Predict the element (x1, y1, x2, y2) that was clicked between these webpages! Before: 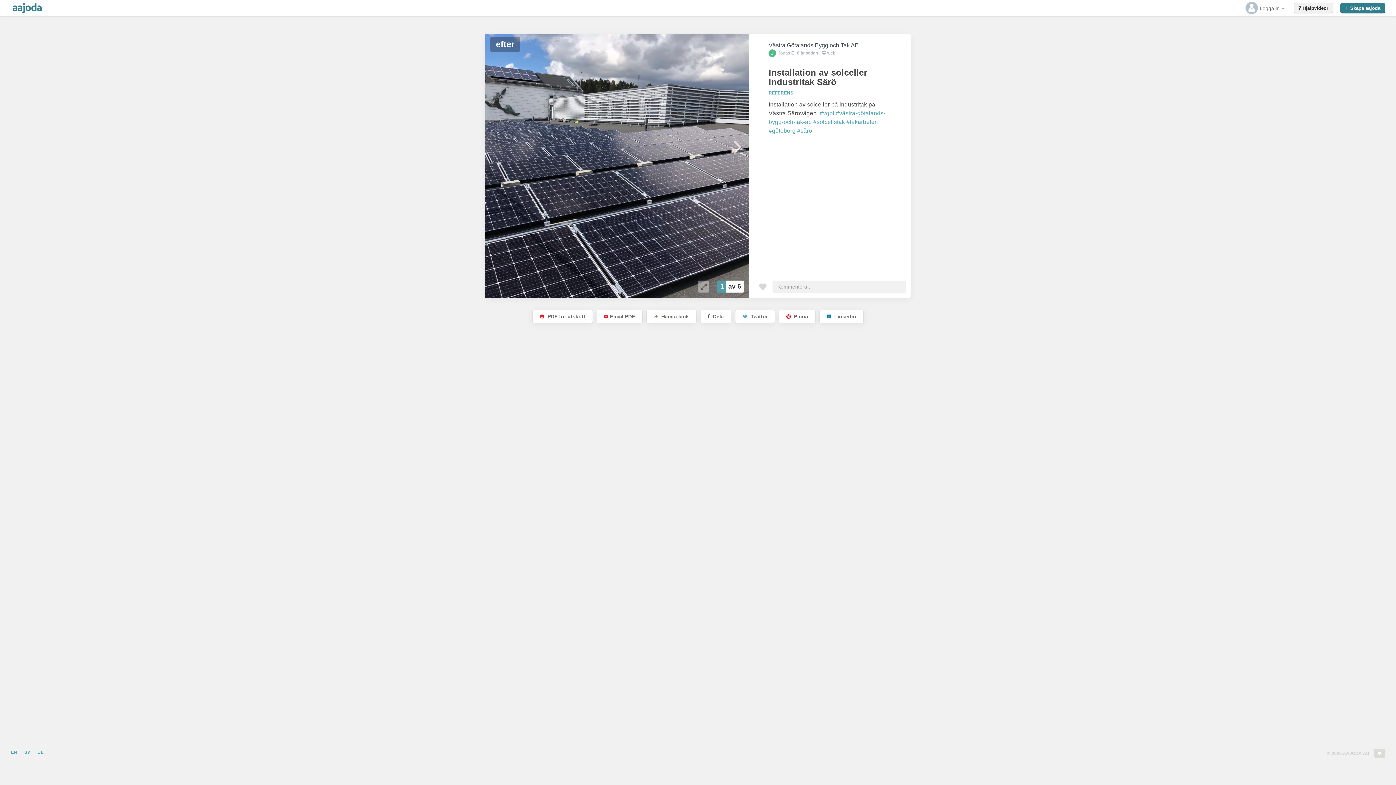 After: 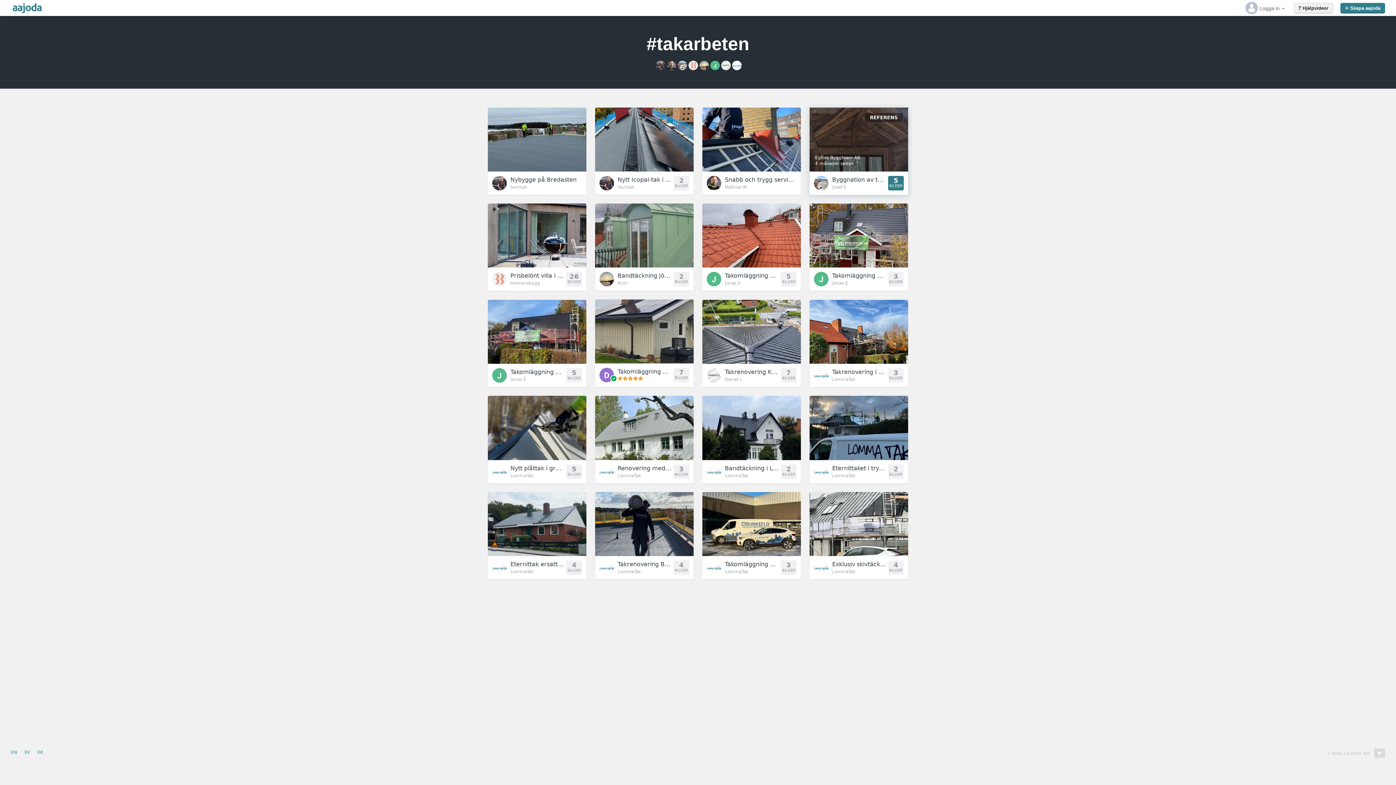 Action: bbox: (846, 118, 878, 125) label: #takarbeten